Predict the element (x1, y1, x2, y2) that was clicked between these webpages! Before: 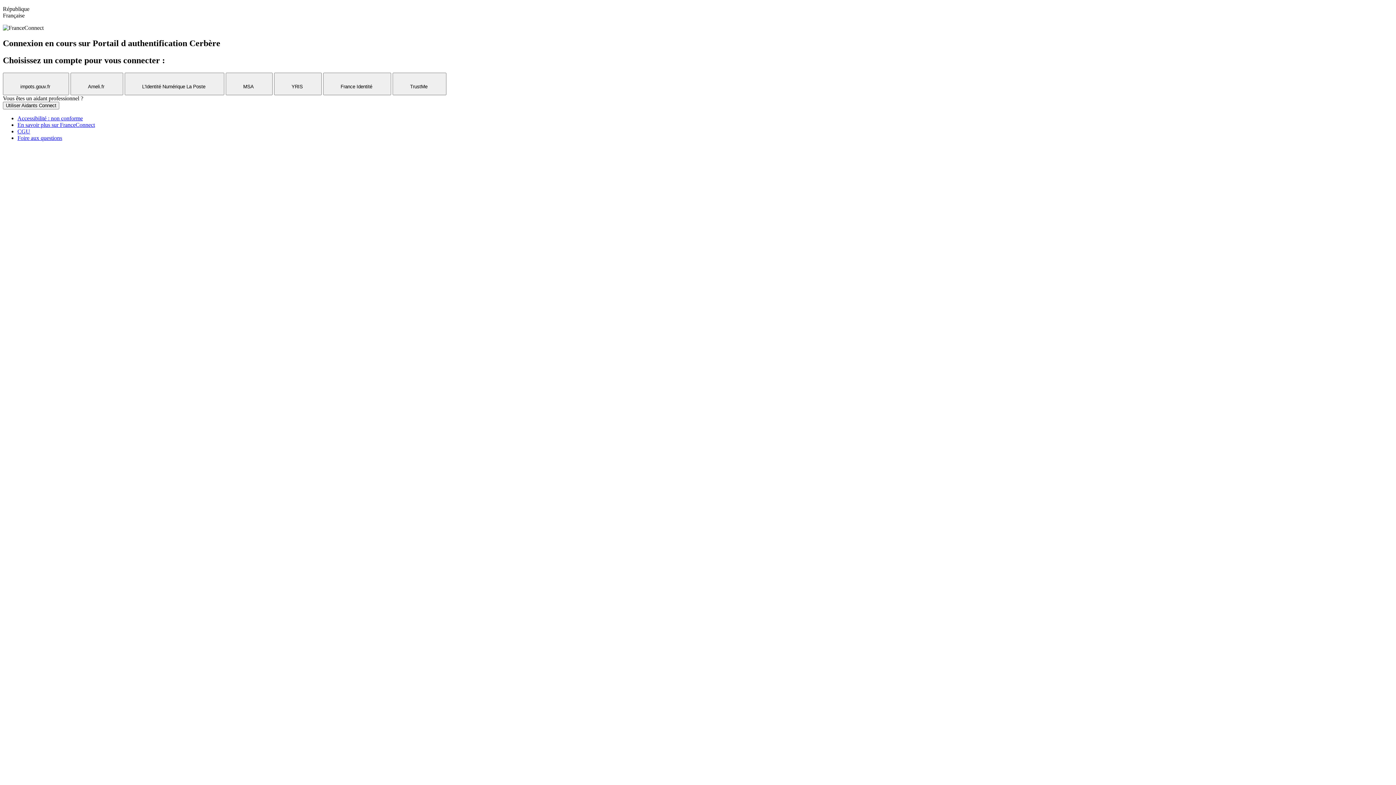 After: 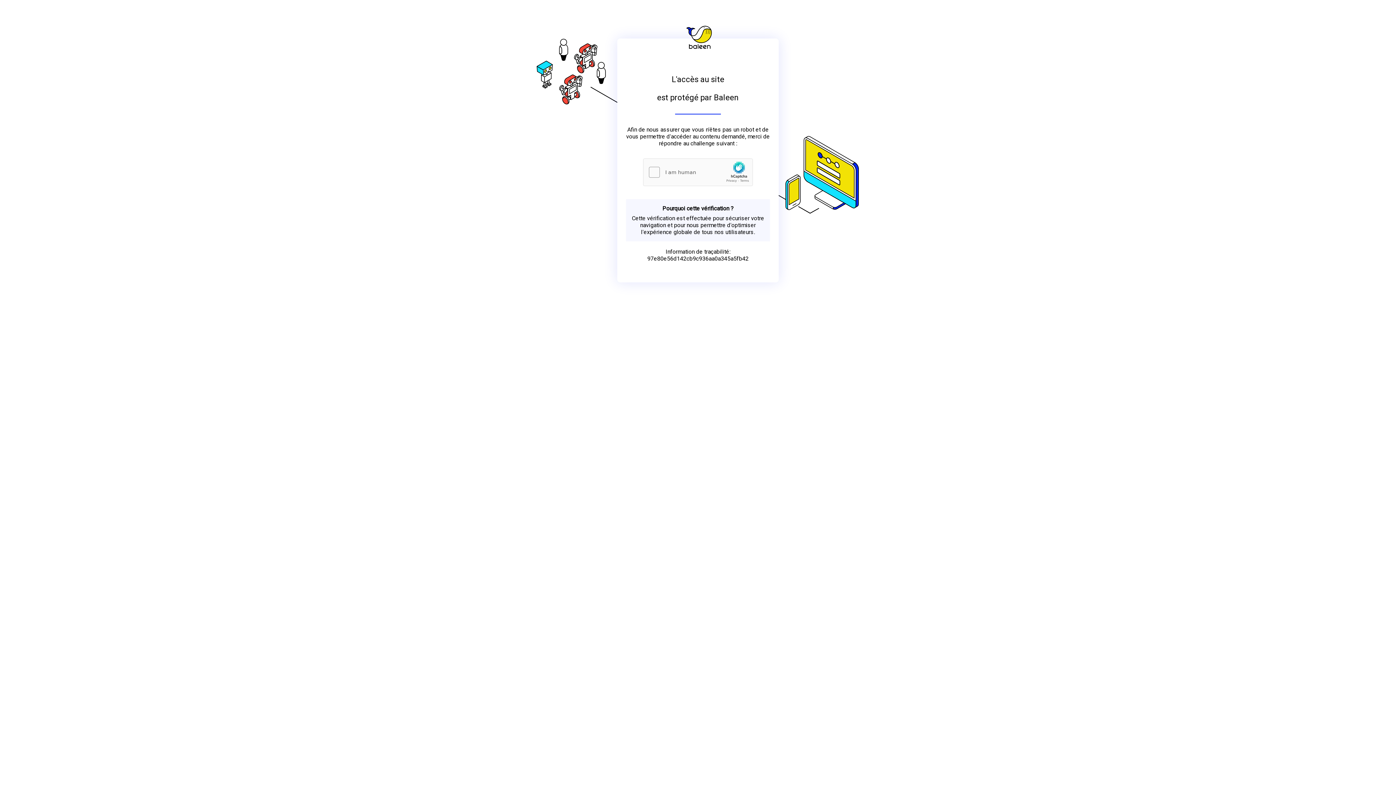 Action: label: CGU bbox: (17, 128, 30, 134)